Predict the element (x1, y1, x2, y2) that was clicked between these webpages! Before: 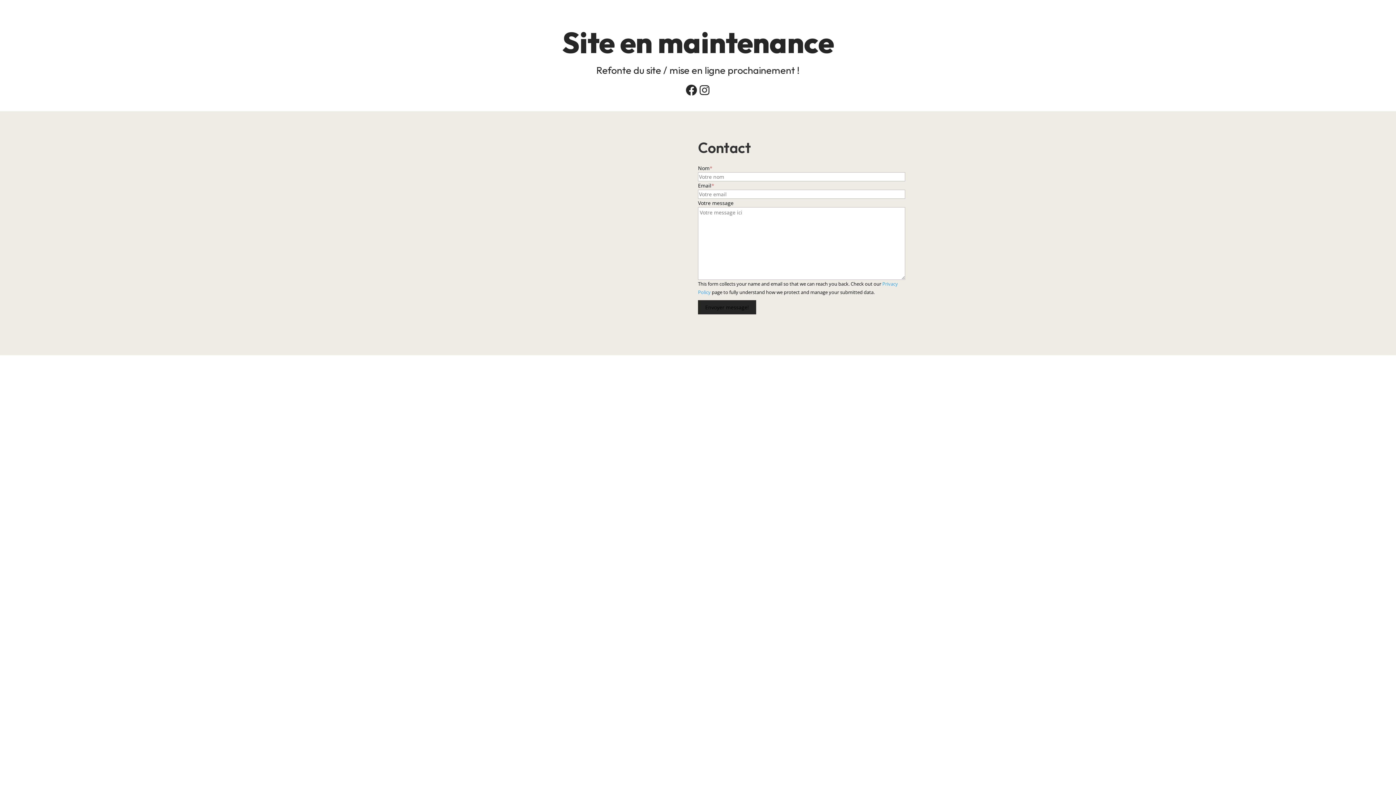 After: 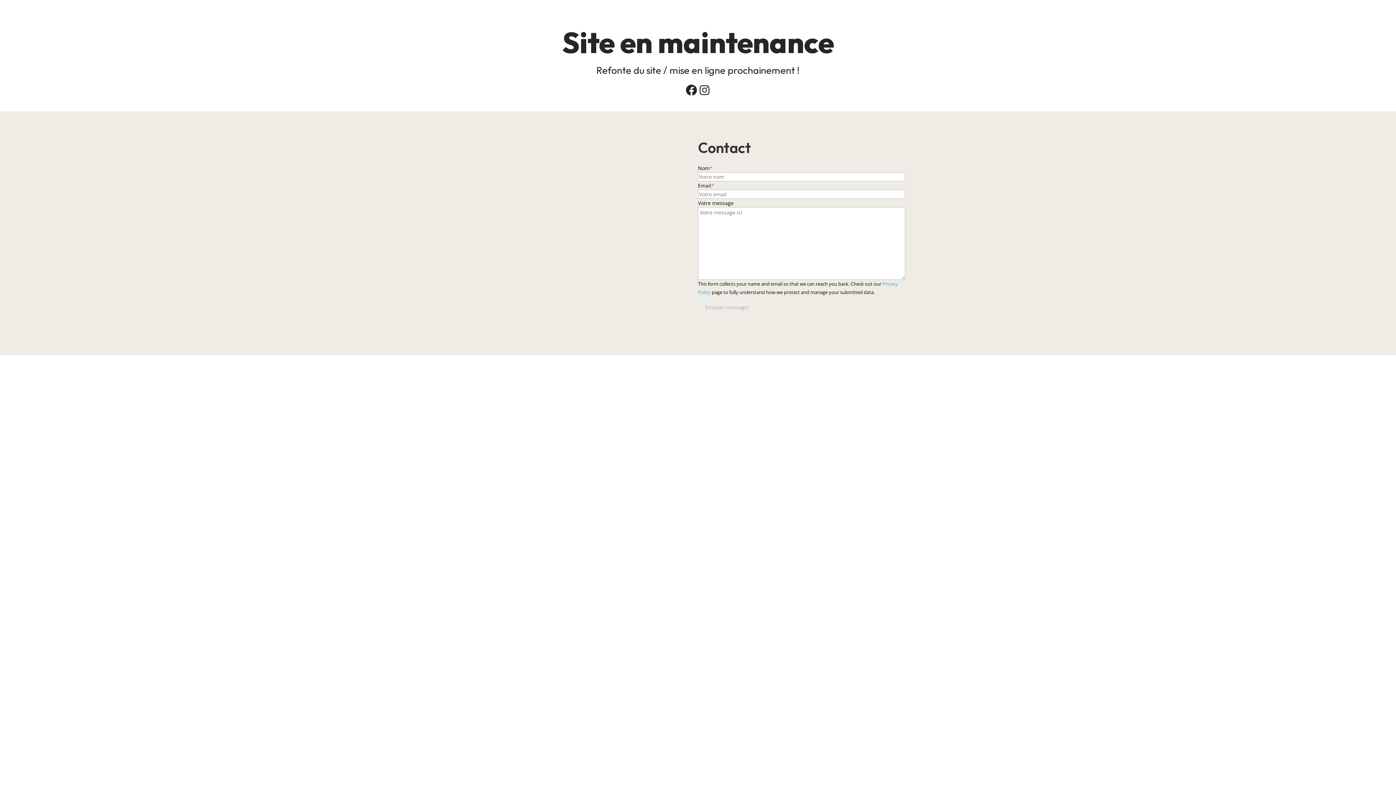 Action: bbox: (698, 300, 756, 314) label: Envoyer message!